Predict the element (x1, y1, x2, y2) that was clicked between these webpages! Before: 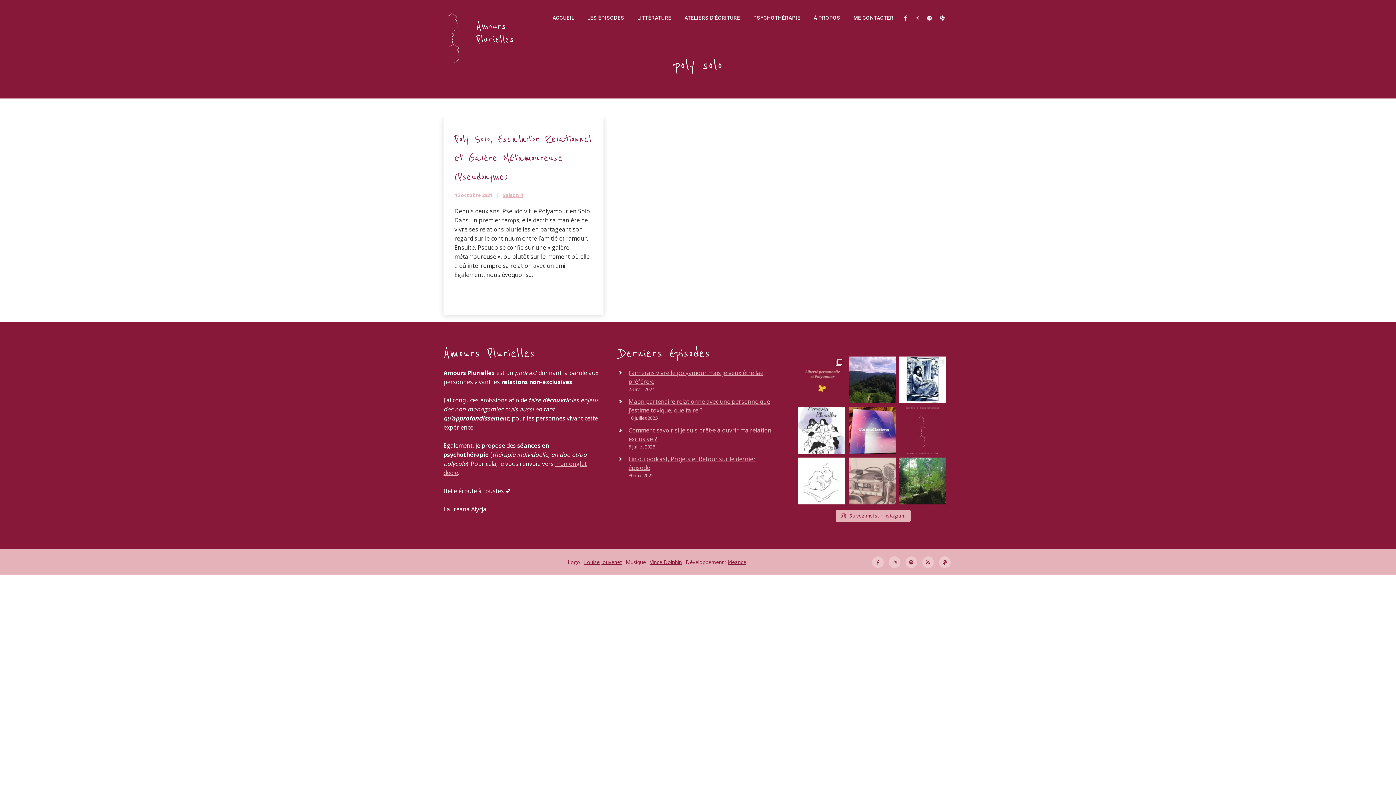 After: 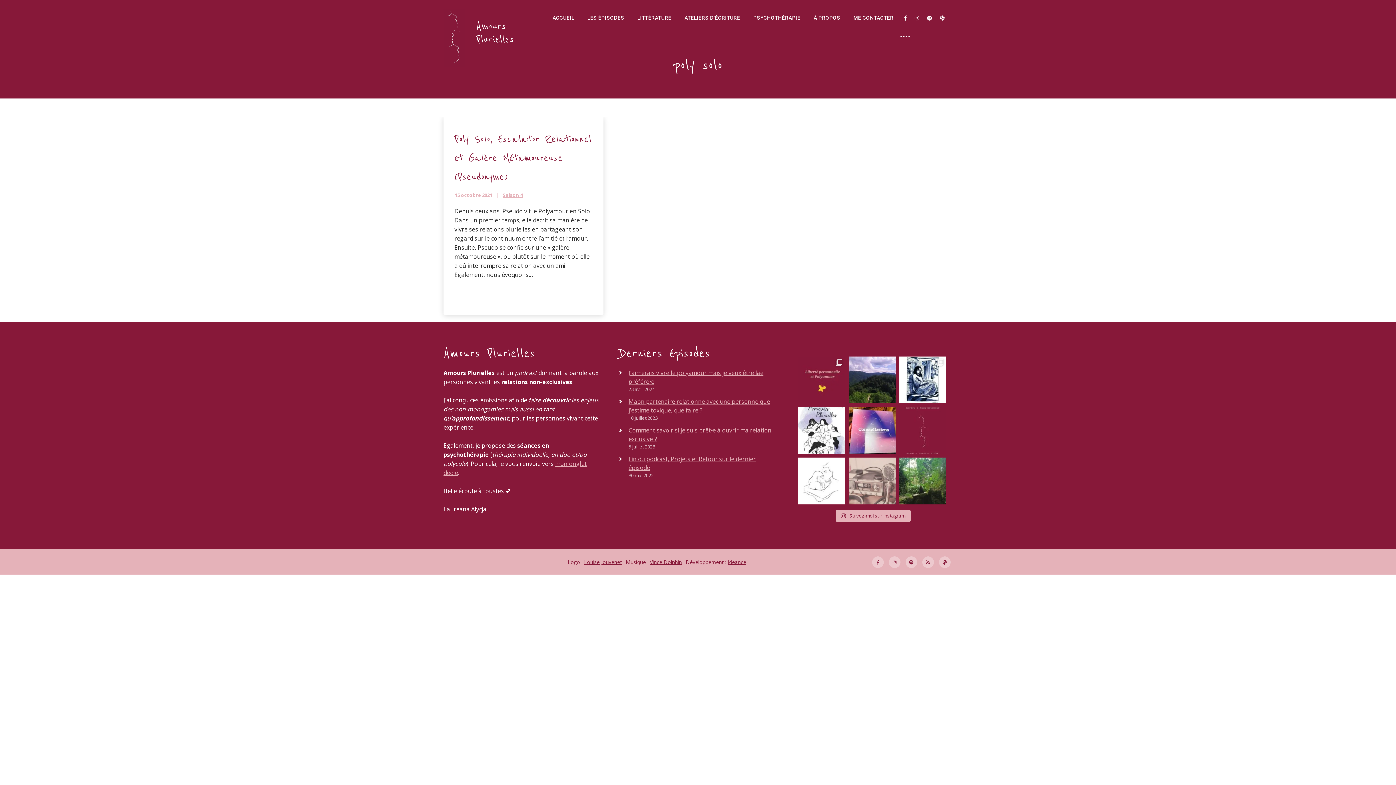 Action: label: Amours Plurielles sur Facebook (nouvelle fenêtre) bbox: (900, 0, 910, 36)